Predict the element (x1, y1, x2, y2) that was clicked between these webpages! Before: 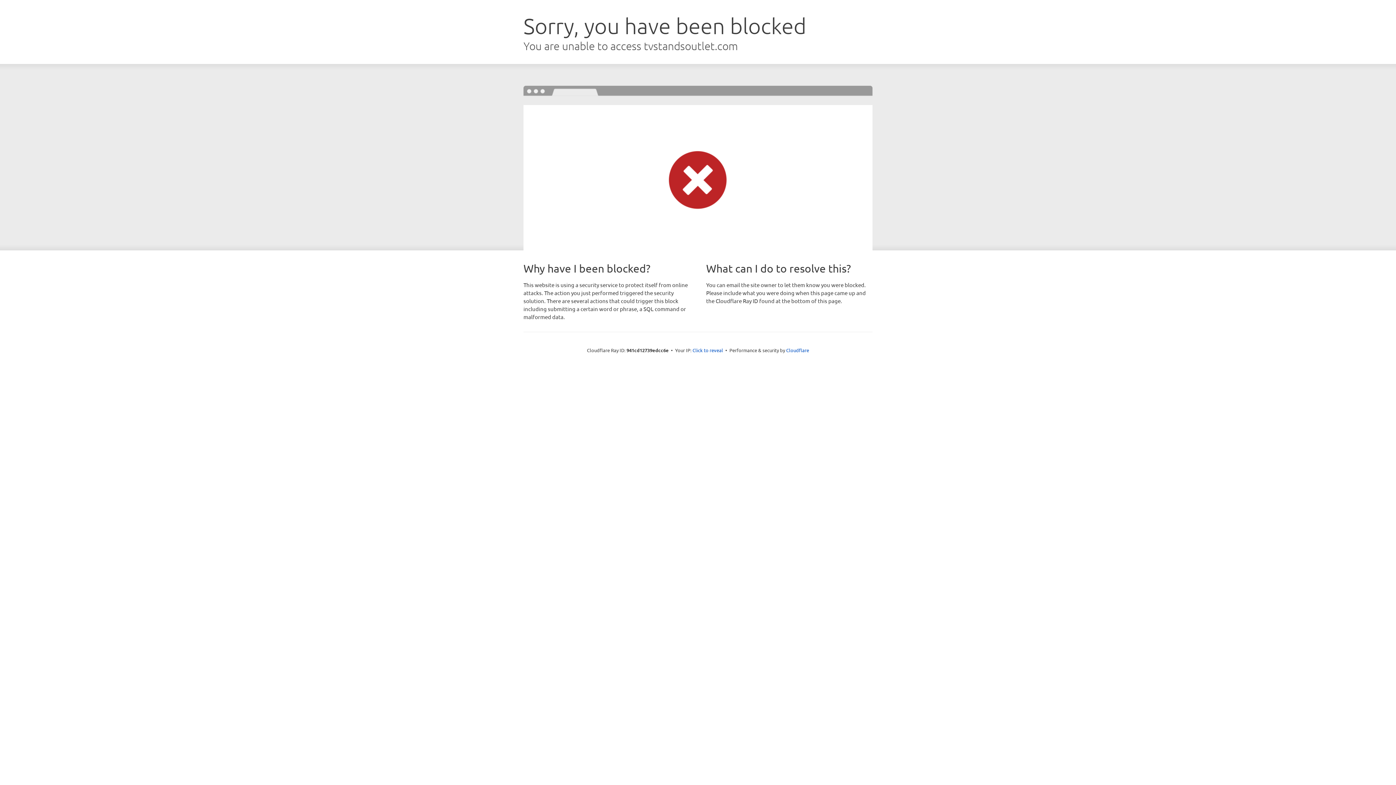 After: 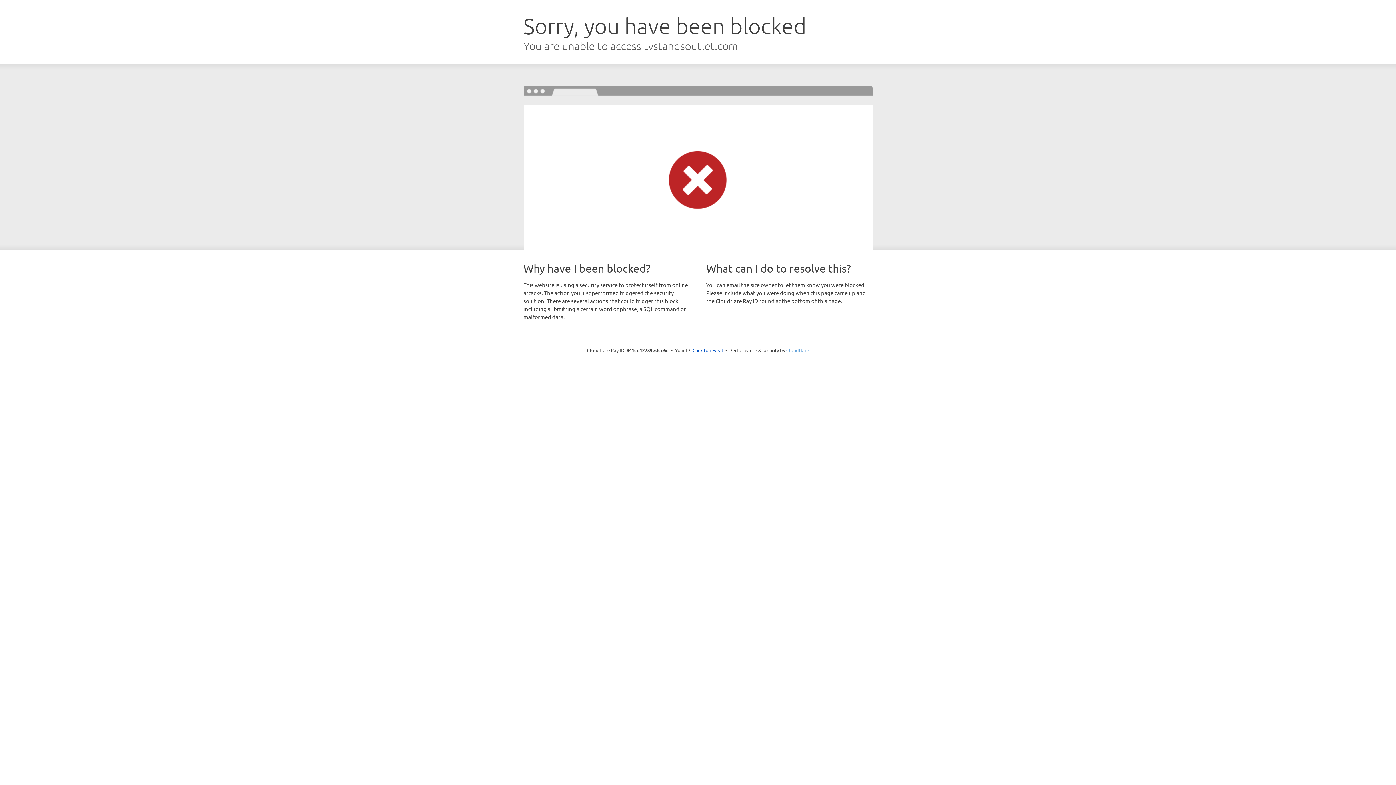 Action: bbox: (786, 347, 809, 353) label: Cloudflare